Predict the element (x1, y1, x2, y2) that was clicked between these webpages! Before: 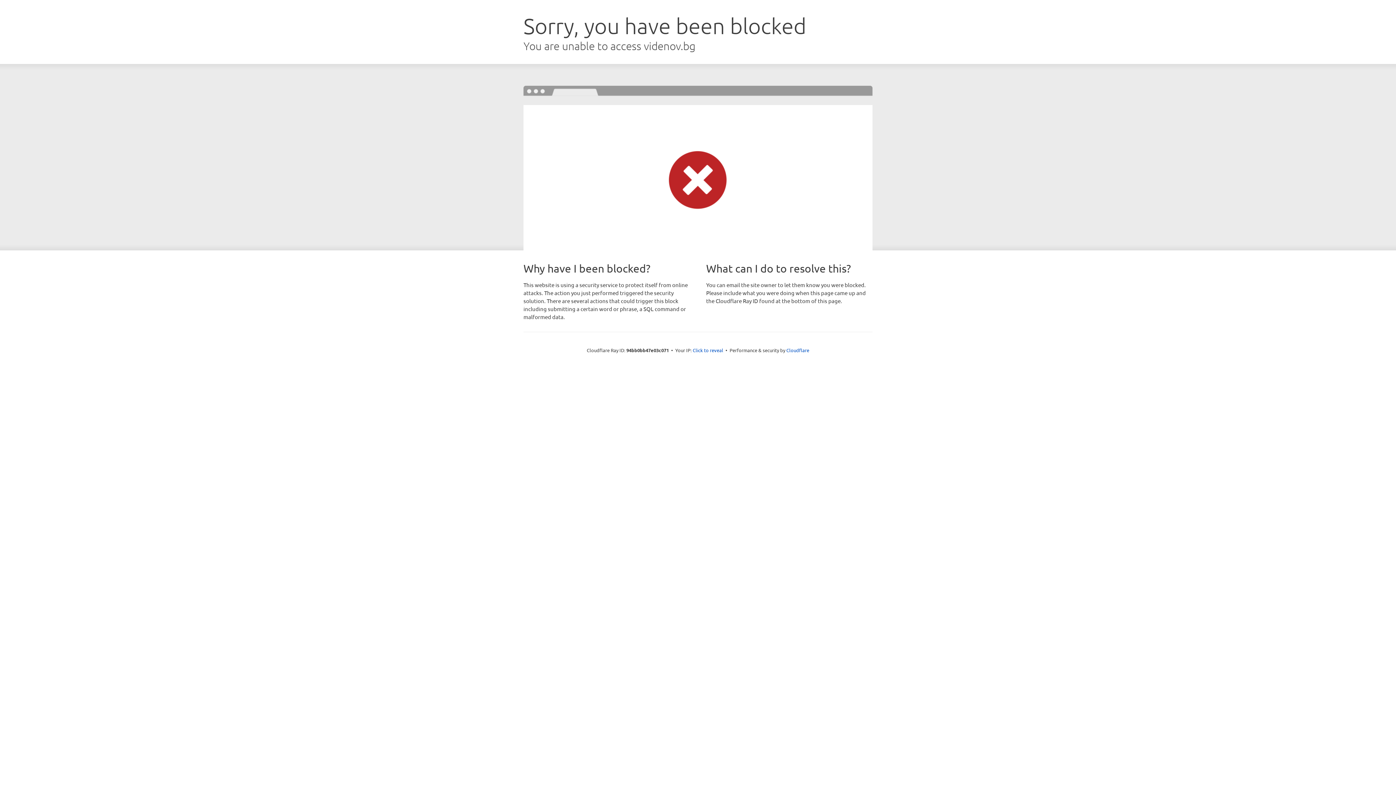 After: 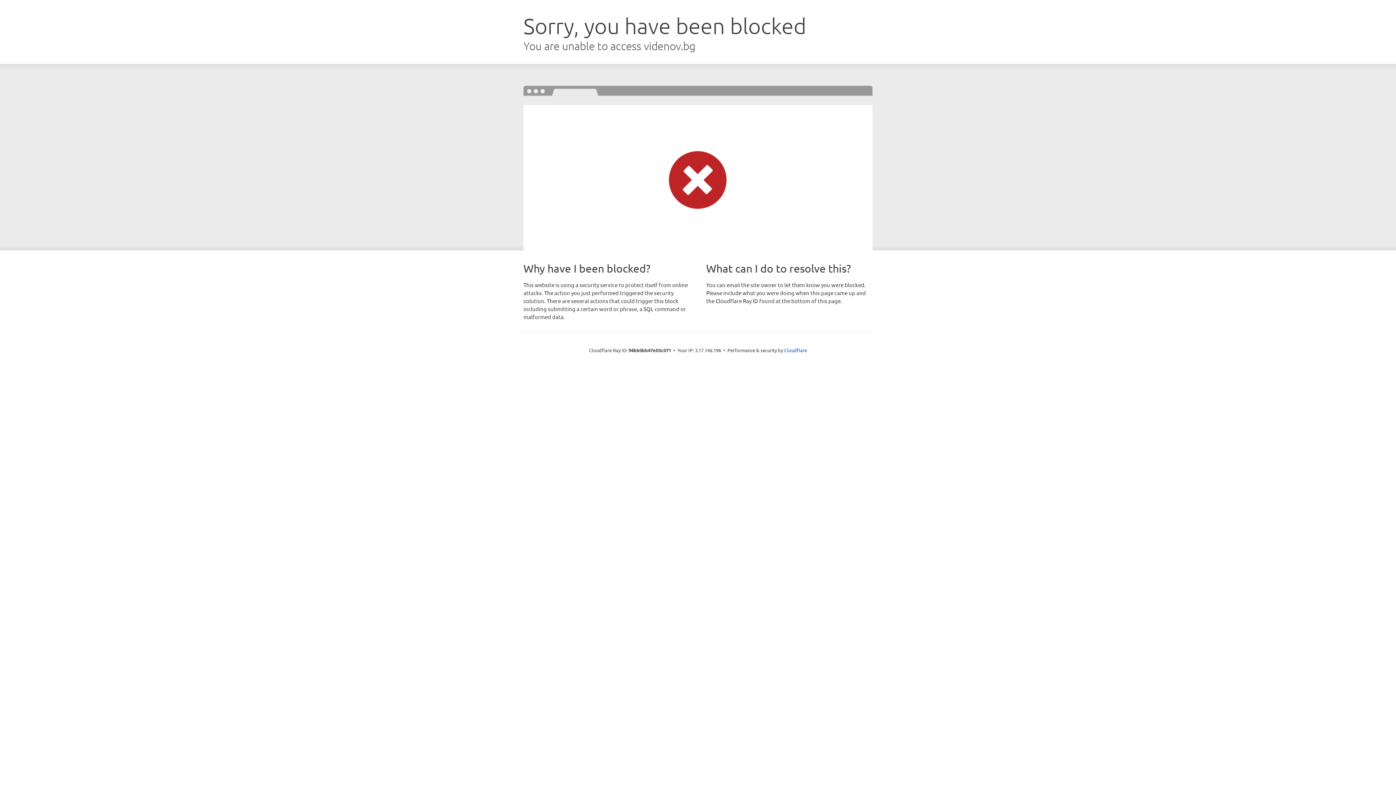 Action: bbox: (692, 346, 723, 353) label: Click to reveal